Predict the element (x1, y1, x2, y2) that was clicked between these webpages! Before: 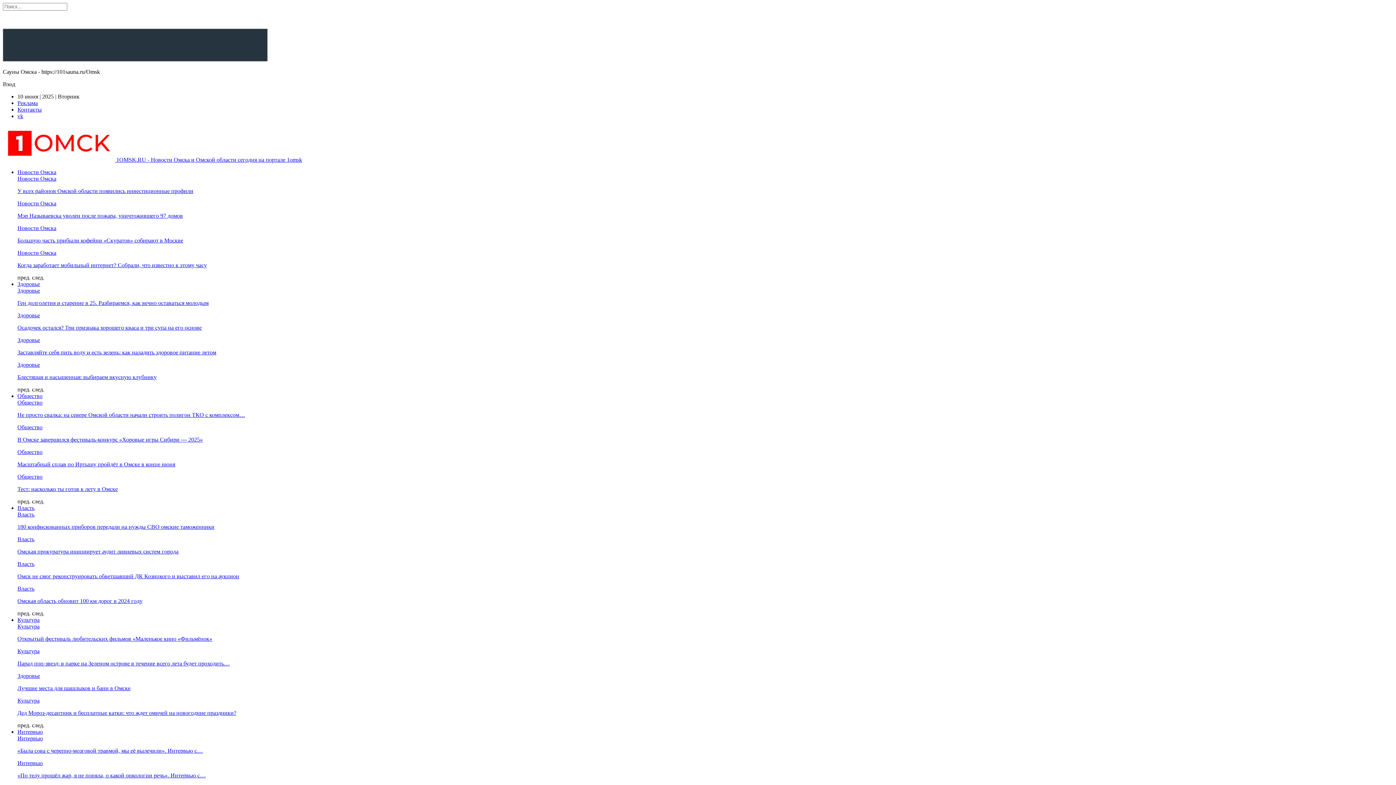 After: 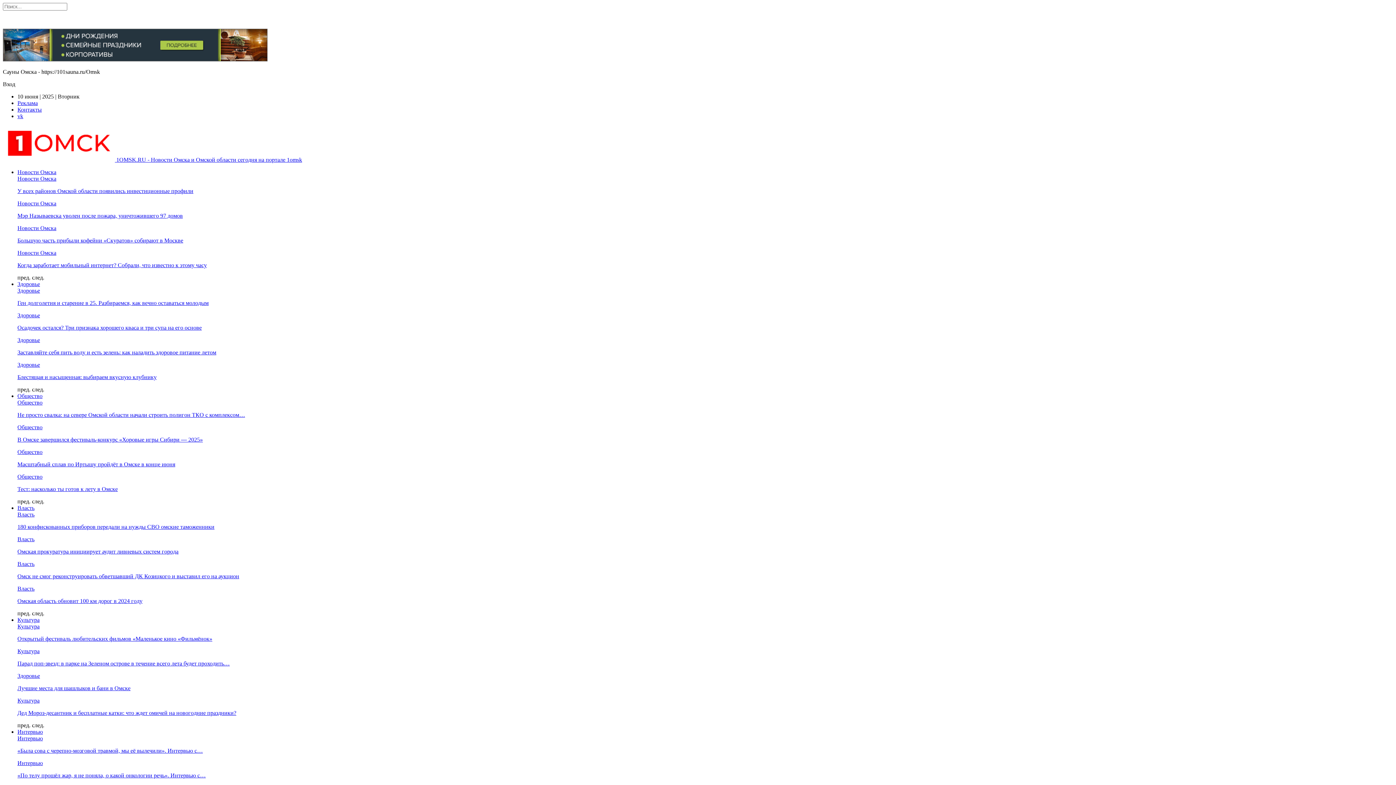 Action: bbox: (17, 498, 32, 504) label: пред. 